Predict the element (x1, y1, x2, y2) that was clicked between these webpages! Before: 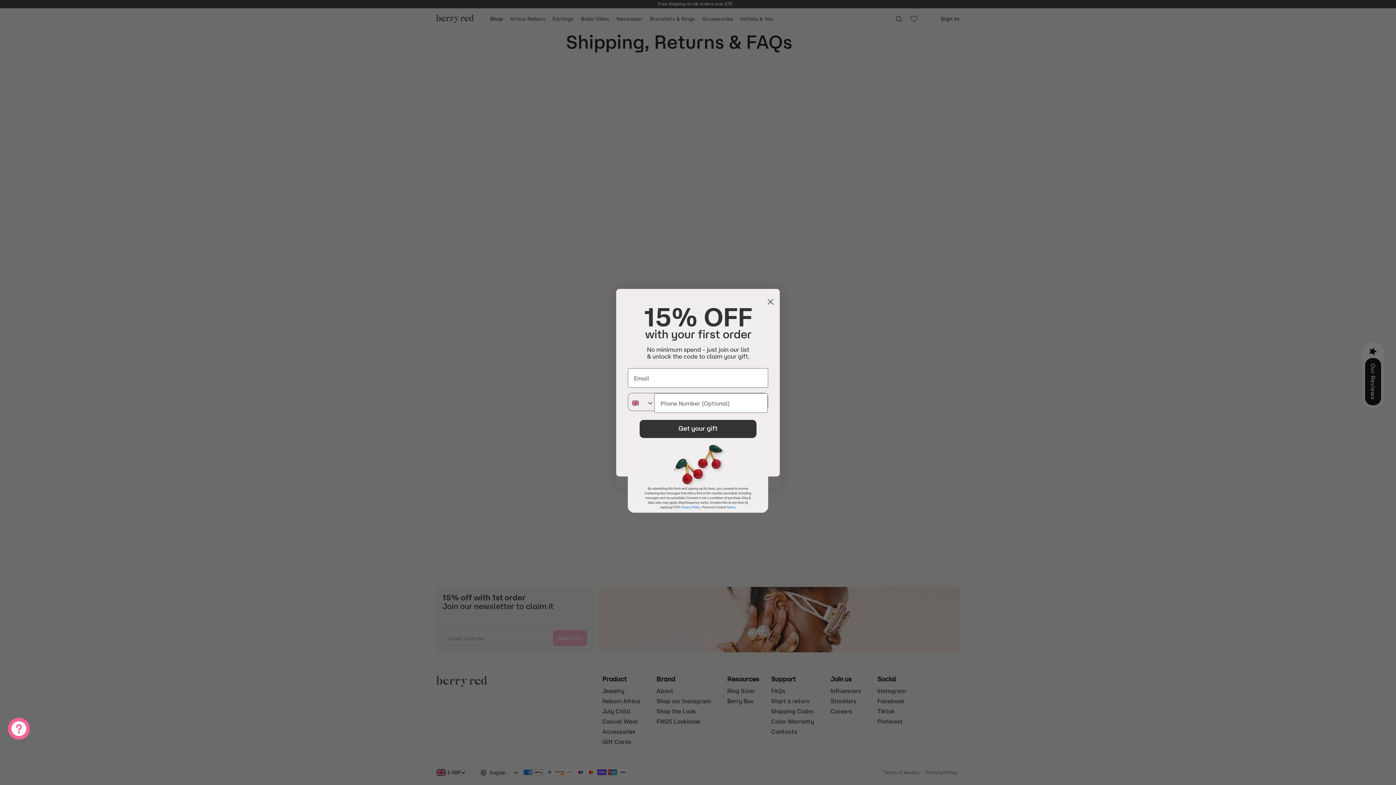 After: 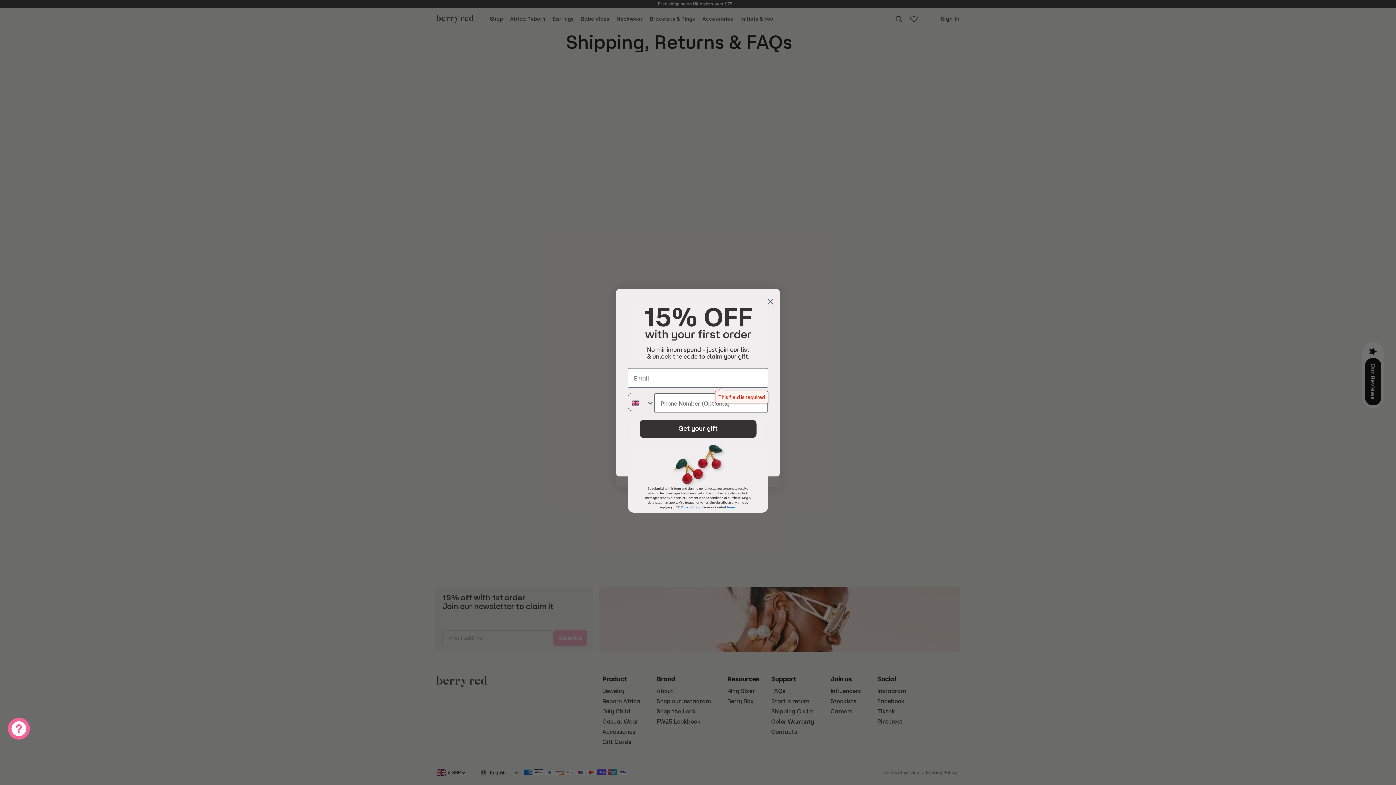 Action: bbox: (630, 418, 766, 438)